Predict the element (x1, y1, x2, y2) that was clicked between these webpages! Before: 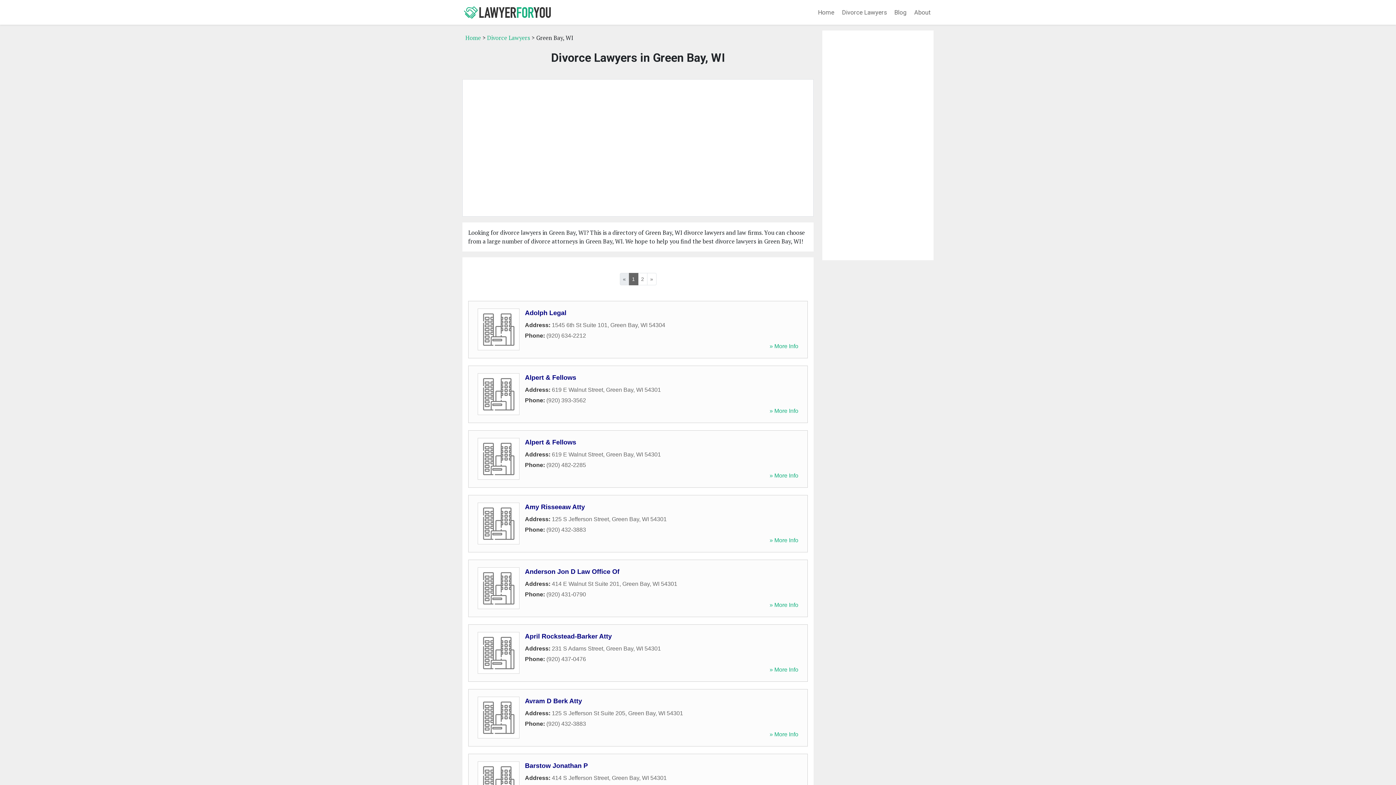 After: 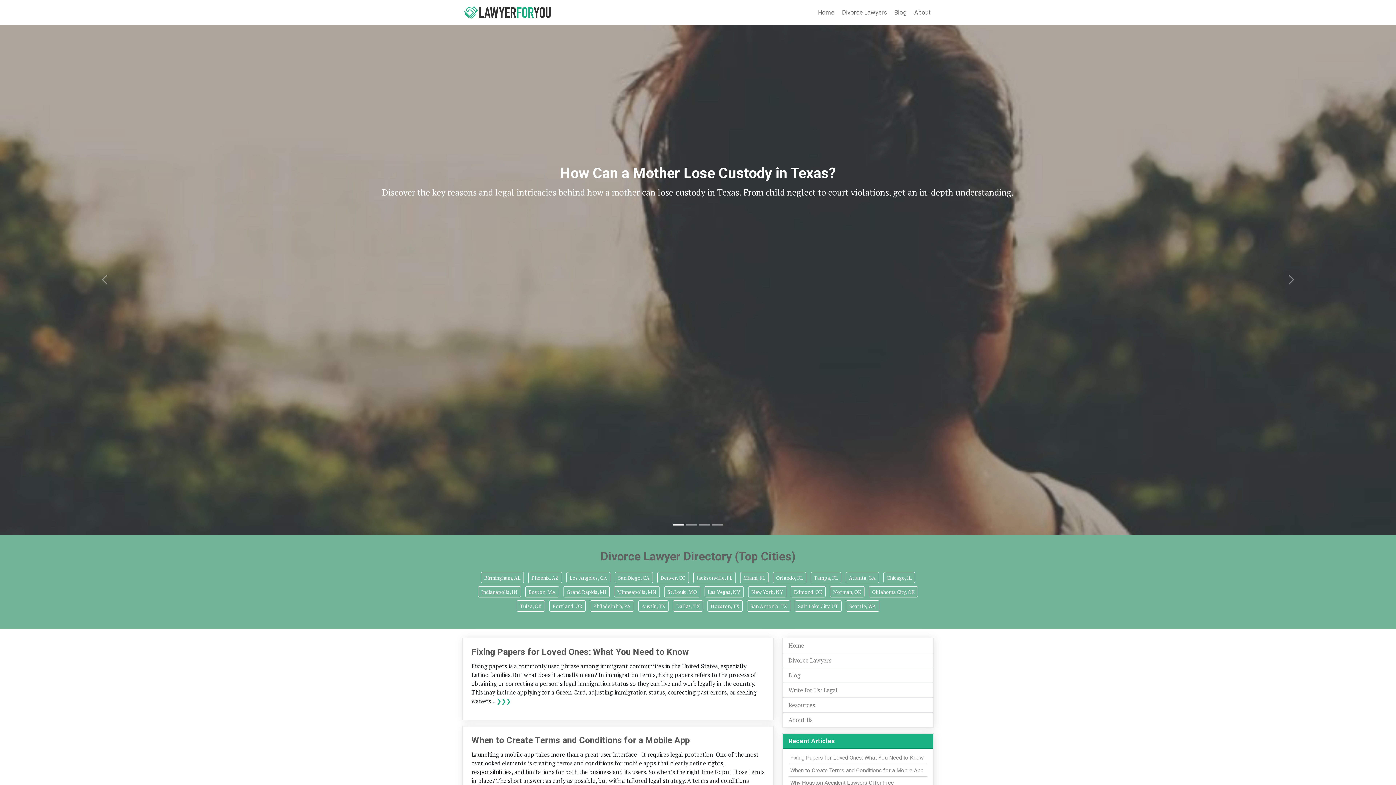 Action: bbox: (462, 2, 553, 21)